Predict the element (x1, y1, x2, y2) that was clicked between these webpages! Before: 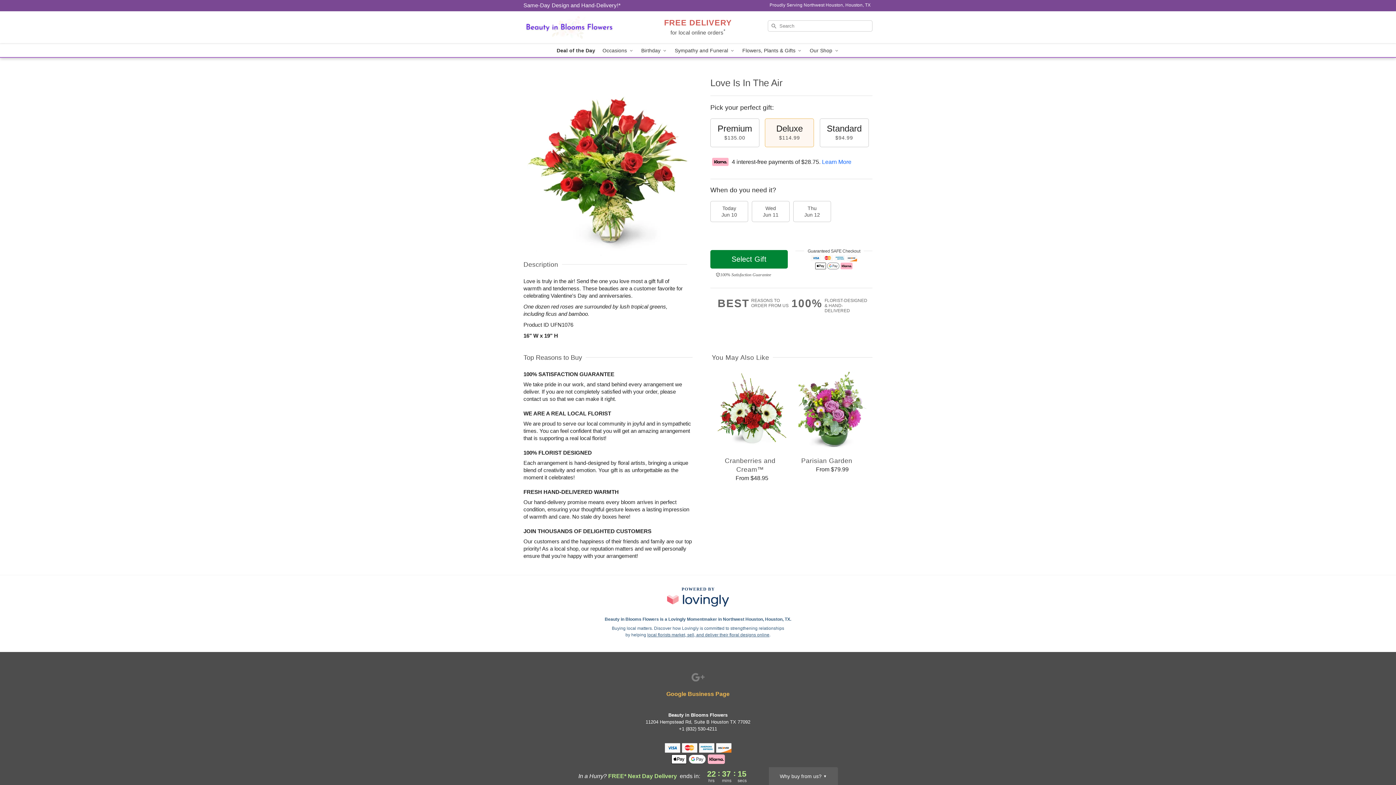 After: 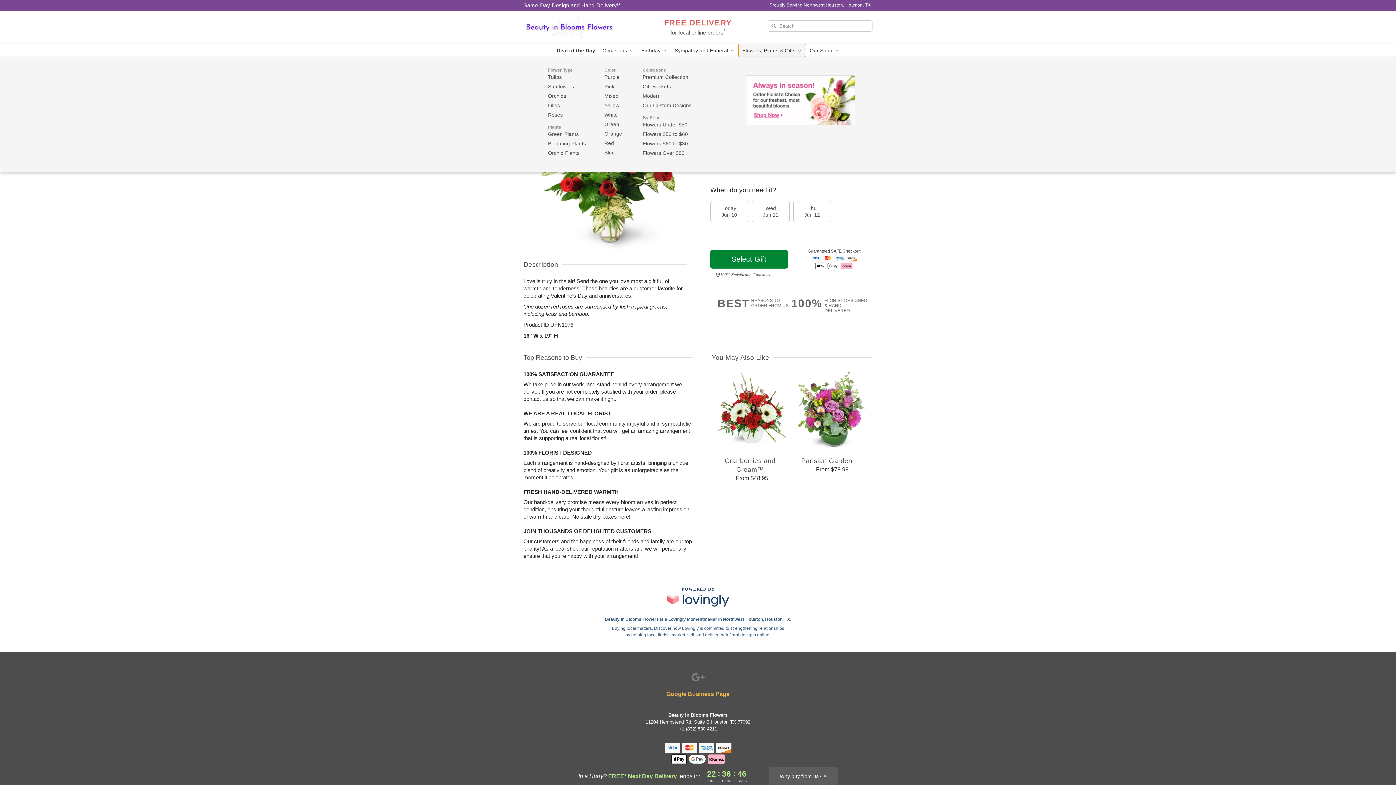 Action: bbox: (738, 44, 806, 57) label: Flowers, Plants & Gifts 